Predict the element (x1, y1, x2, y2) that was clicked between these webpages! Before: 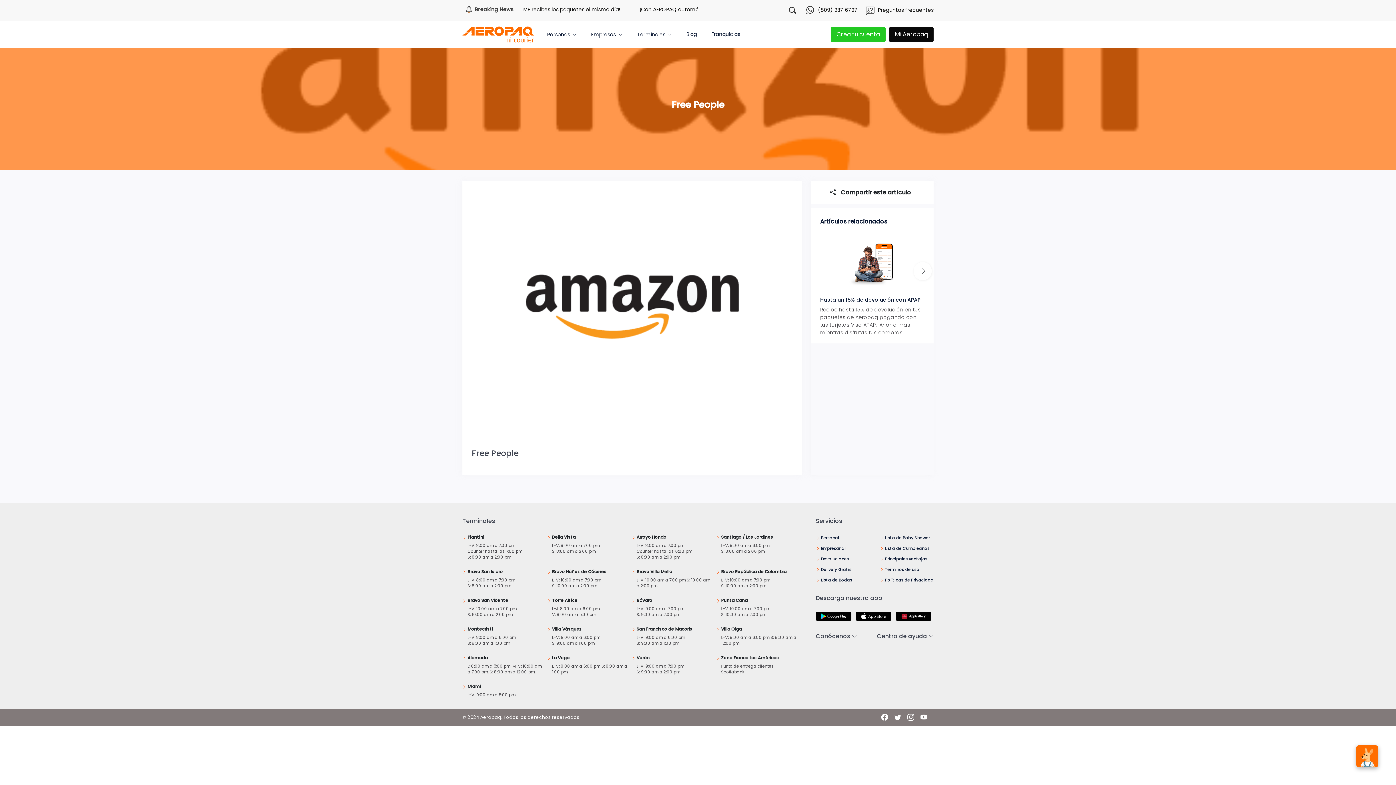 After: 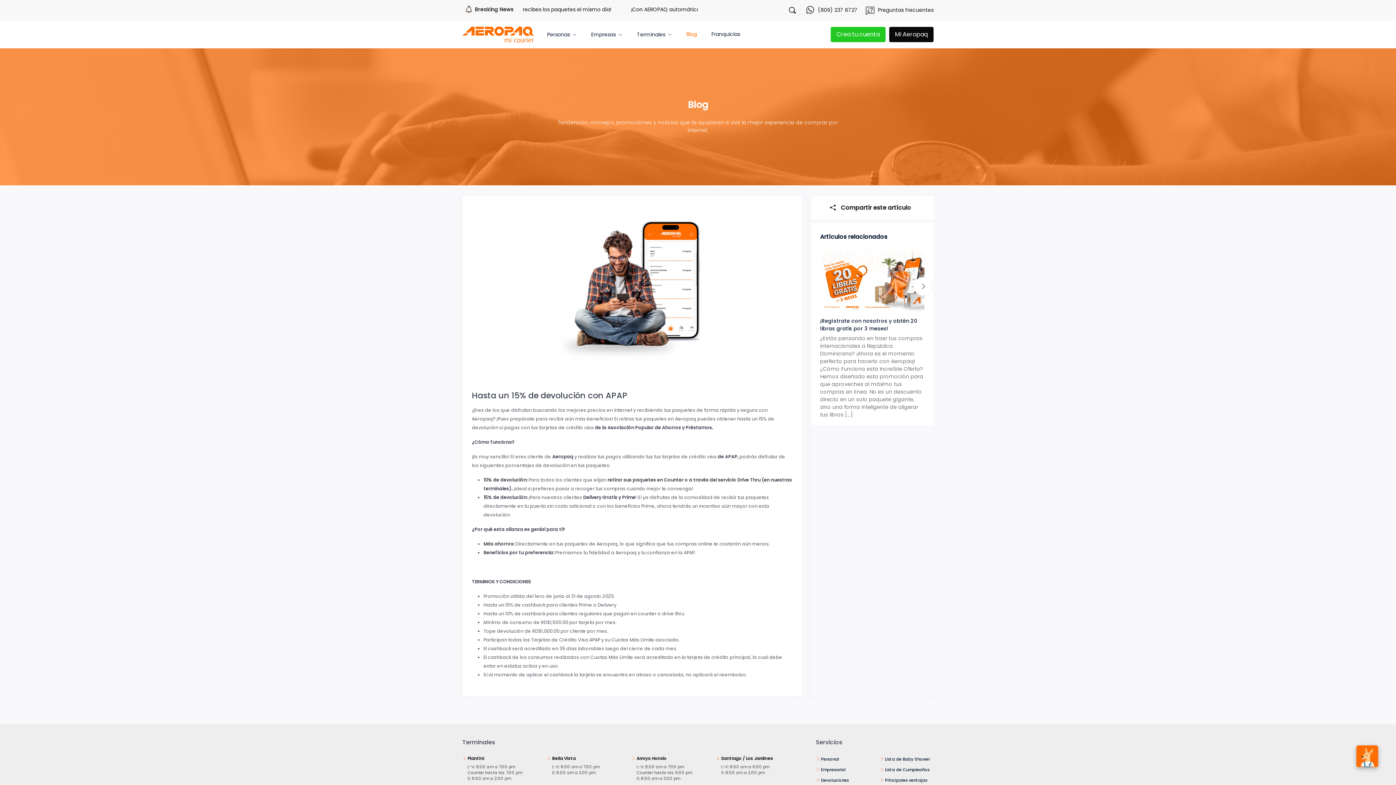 Action: bbox: (820, 236, 924, 290)